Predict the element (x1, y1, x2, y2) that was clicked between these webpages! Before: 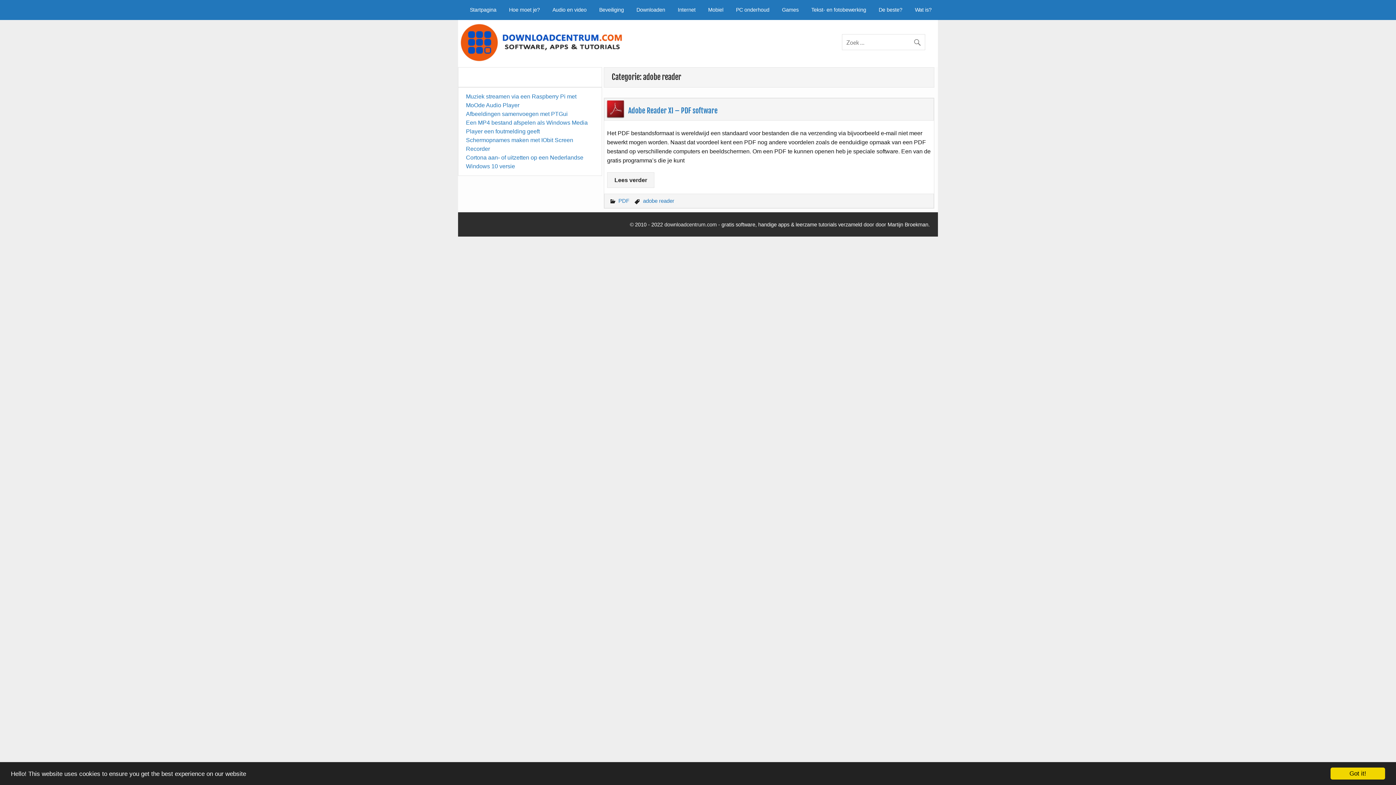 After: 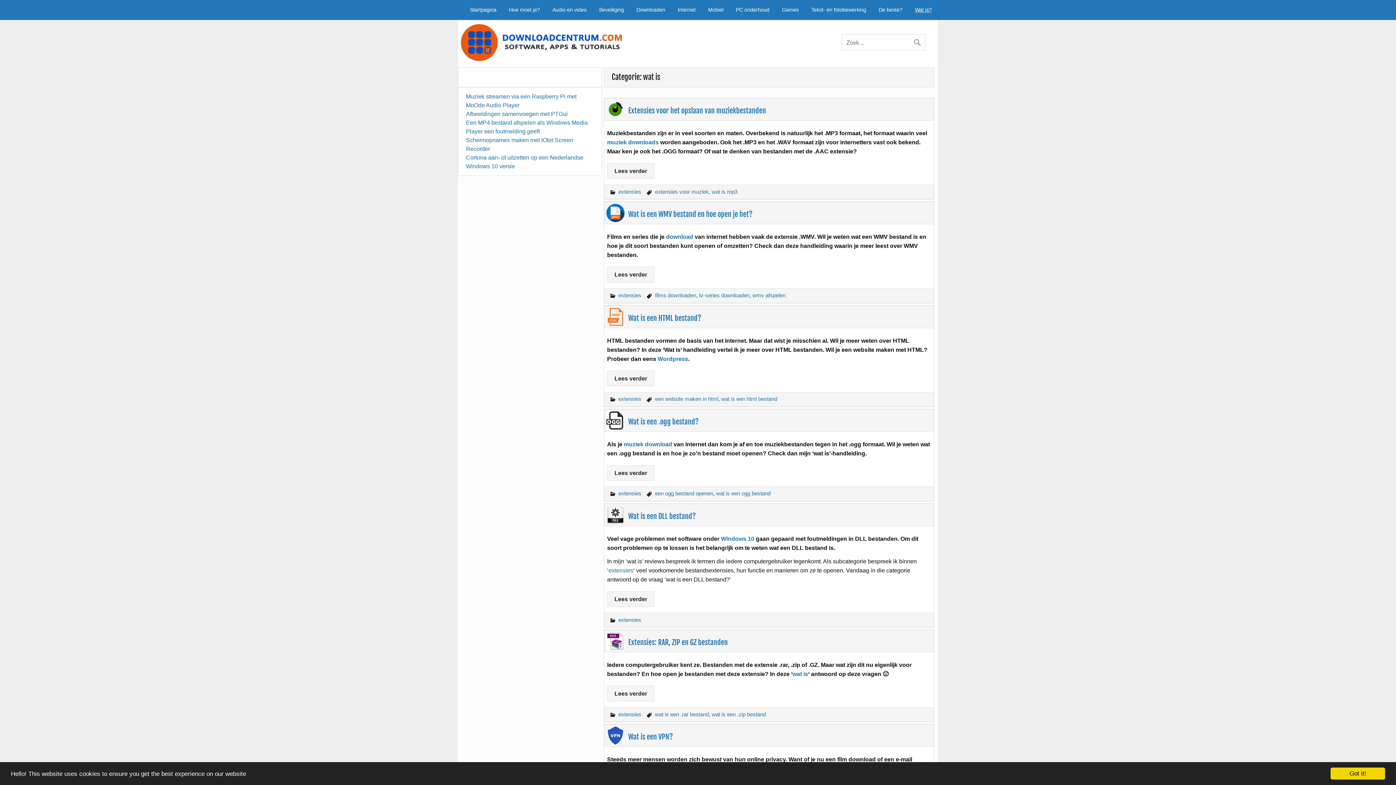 Action: label: Wat is? bbox: (908, 0, 938, 19)